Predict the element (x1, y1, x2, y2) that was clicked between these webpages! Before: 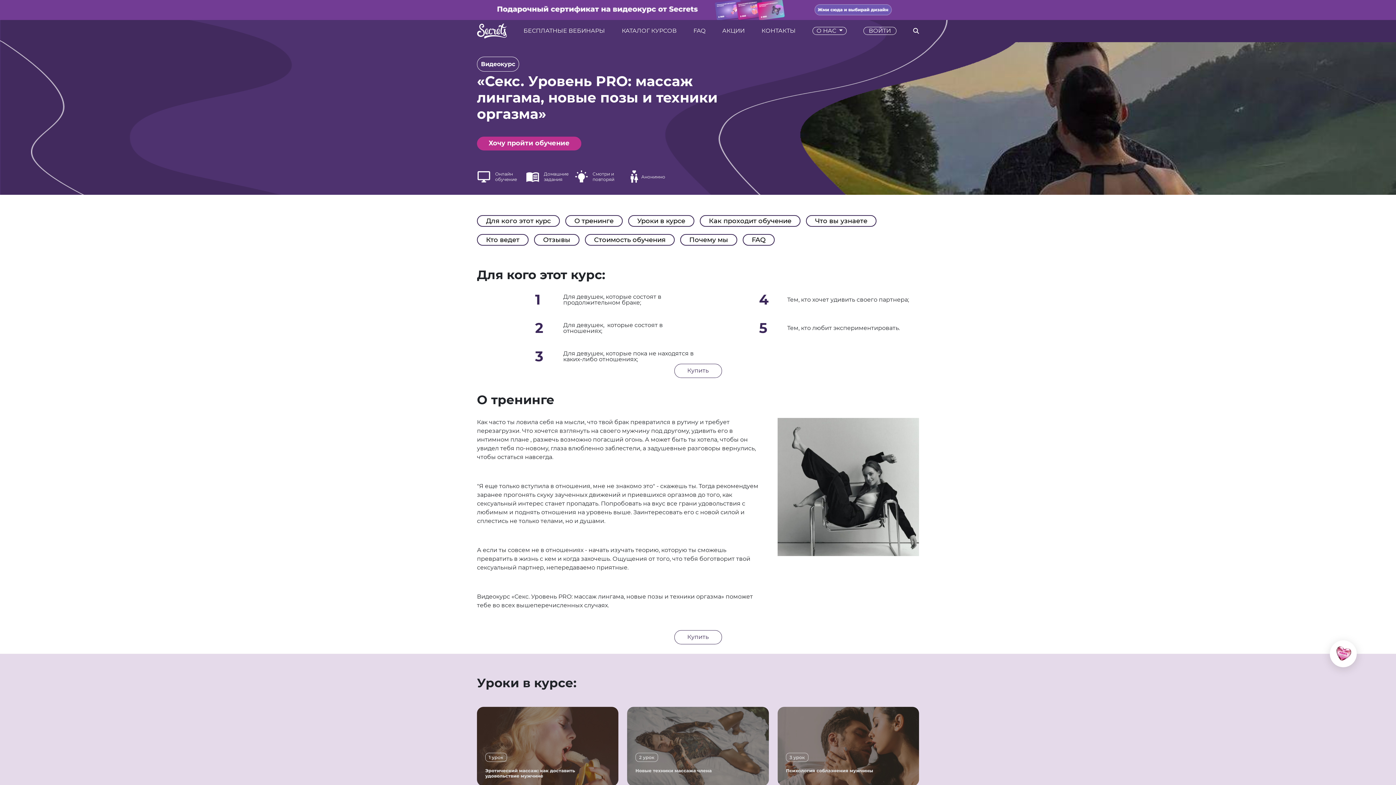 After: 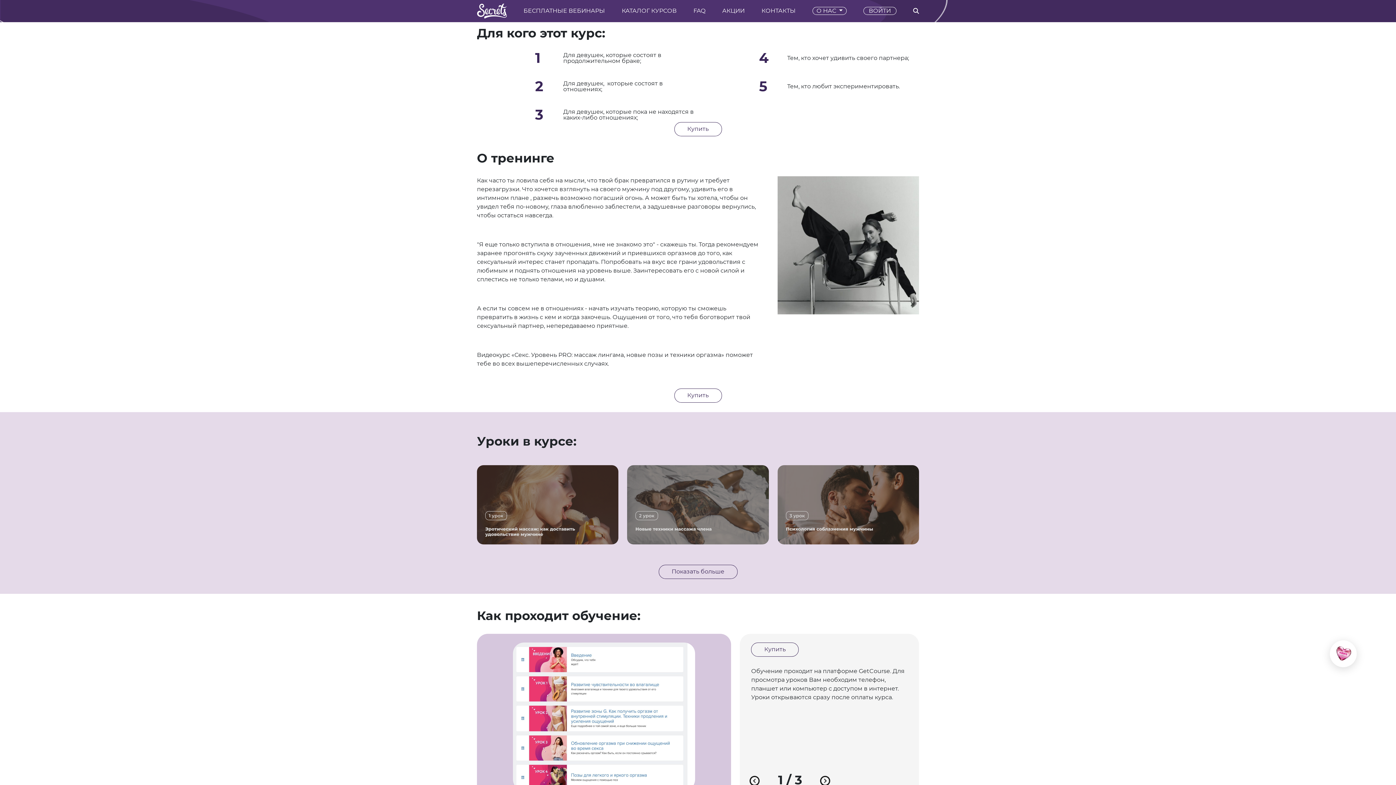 Action: label: Для кого этот курс bbox: (477, 215, 560, 226)